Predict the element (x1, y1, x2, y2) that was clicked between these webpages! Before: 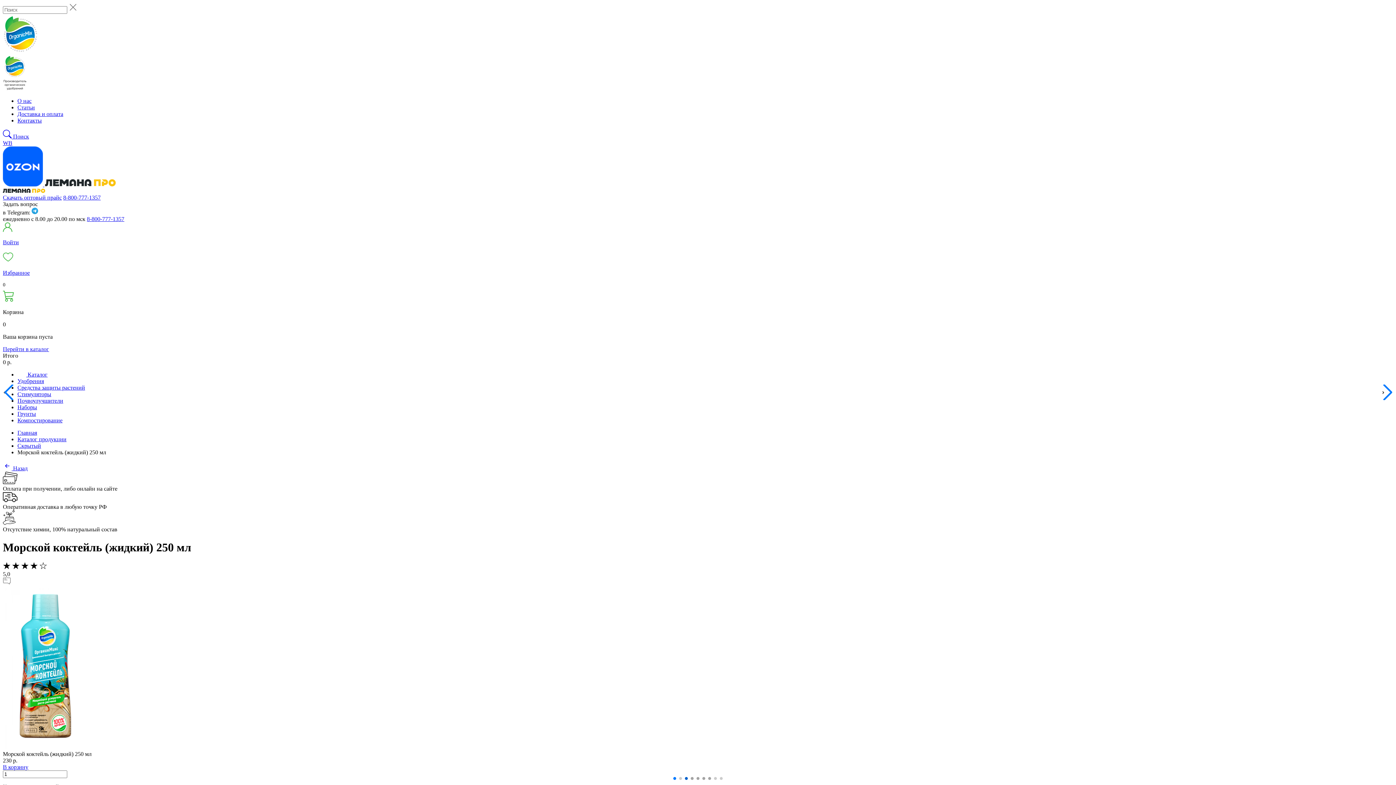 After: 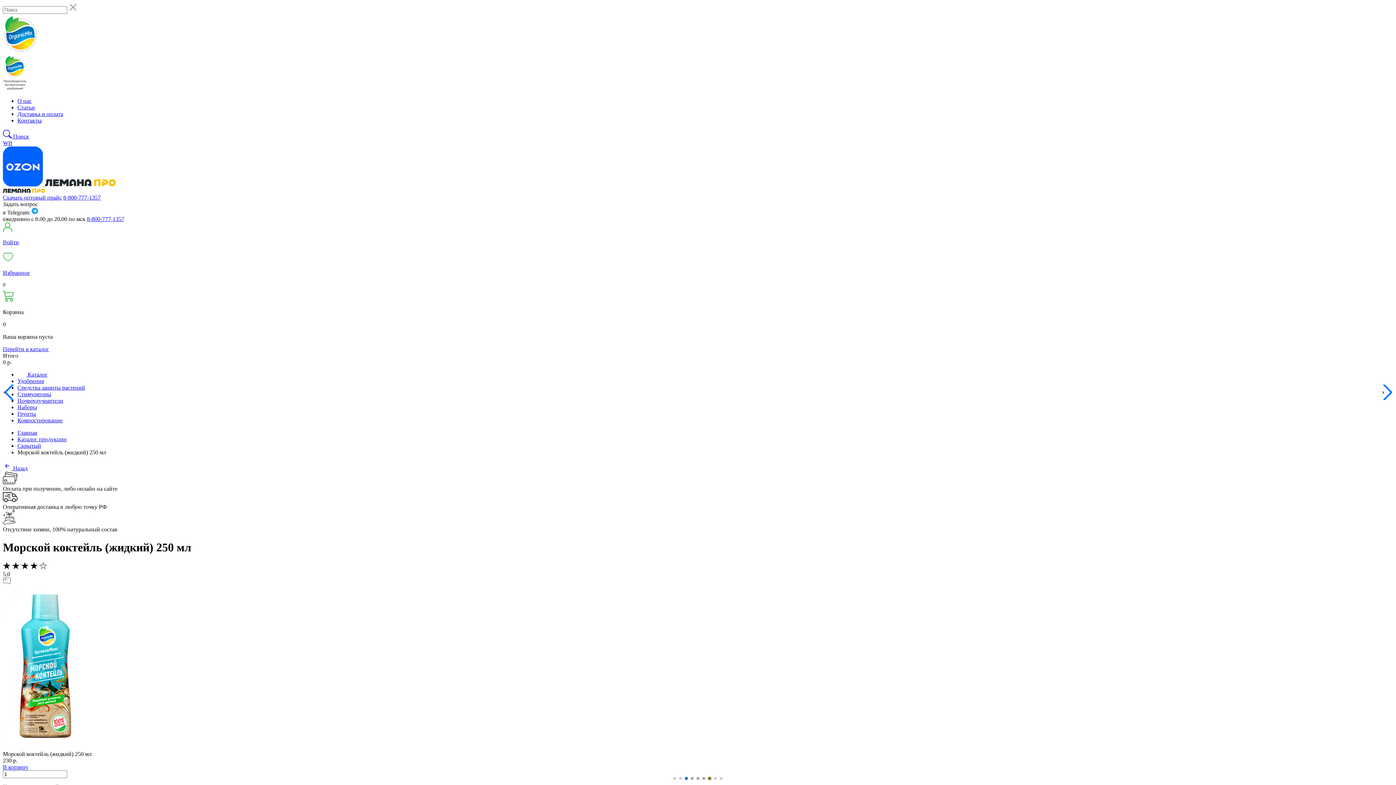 Action: bbox: (708, 777, 711, 780) label: Go to slide 7